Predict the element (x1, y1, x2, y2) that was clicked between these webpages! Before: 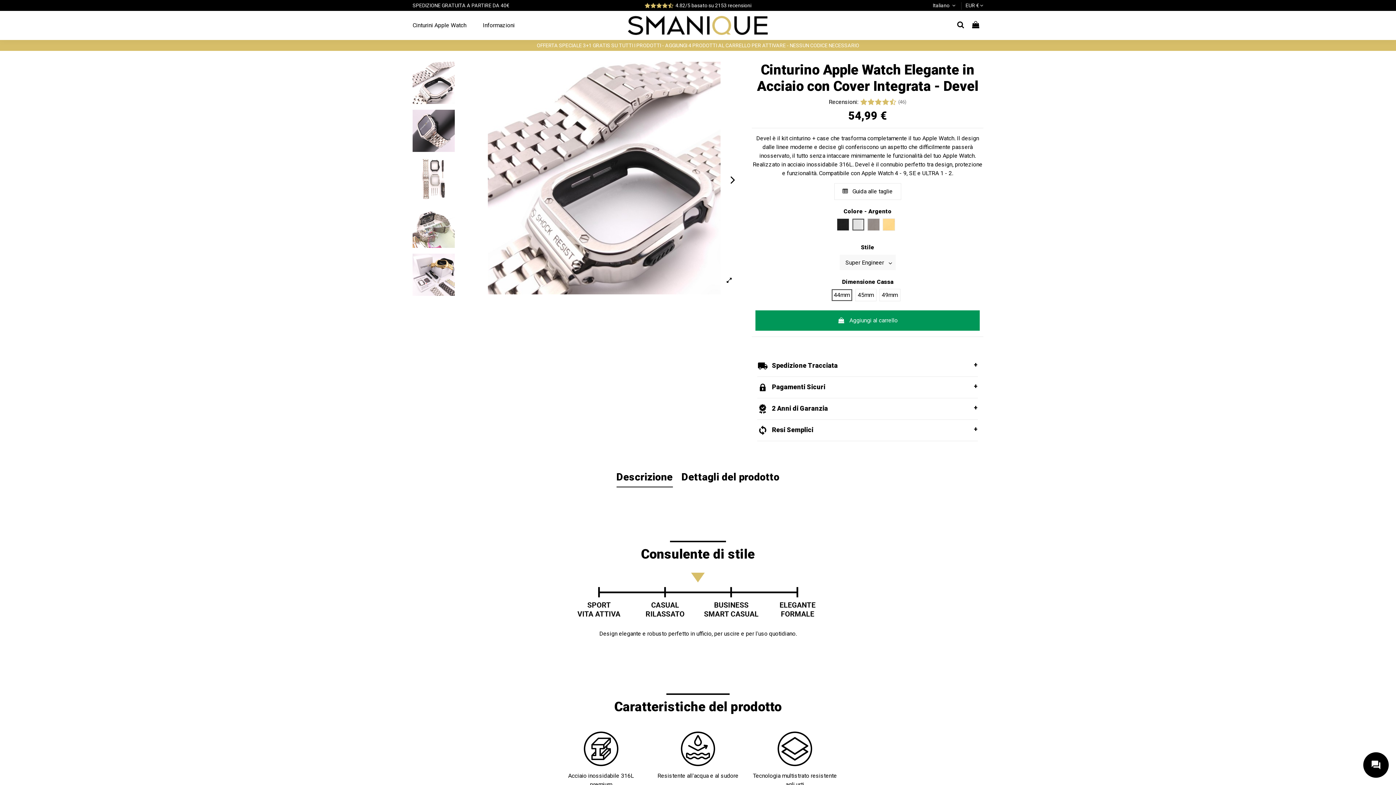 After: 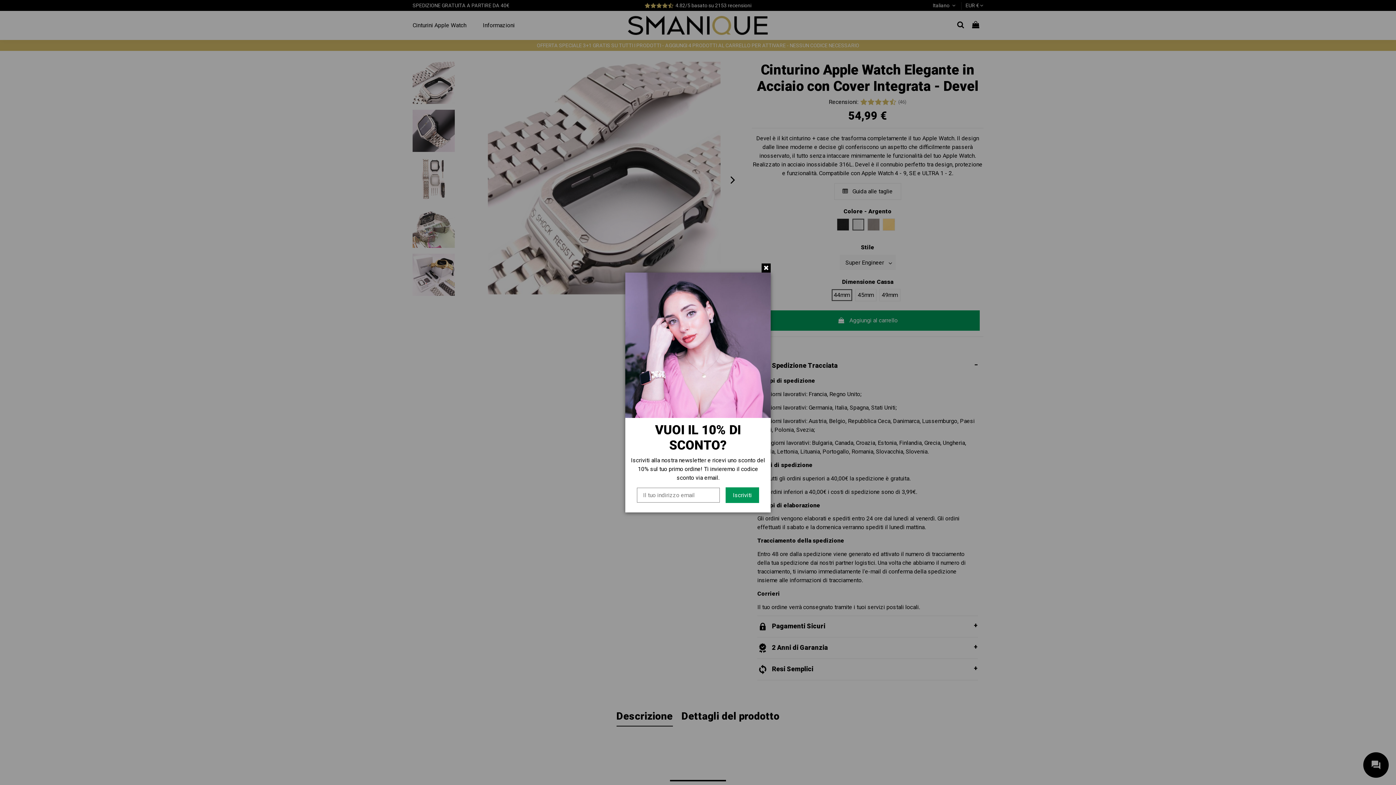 Action: label: Spedizione Tracciata bbox: (757, 355, 978, 376)